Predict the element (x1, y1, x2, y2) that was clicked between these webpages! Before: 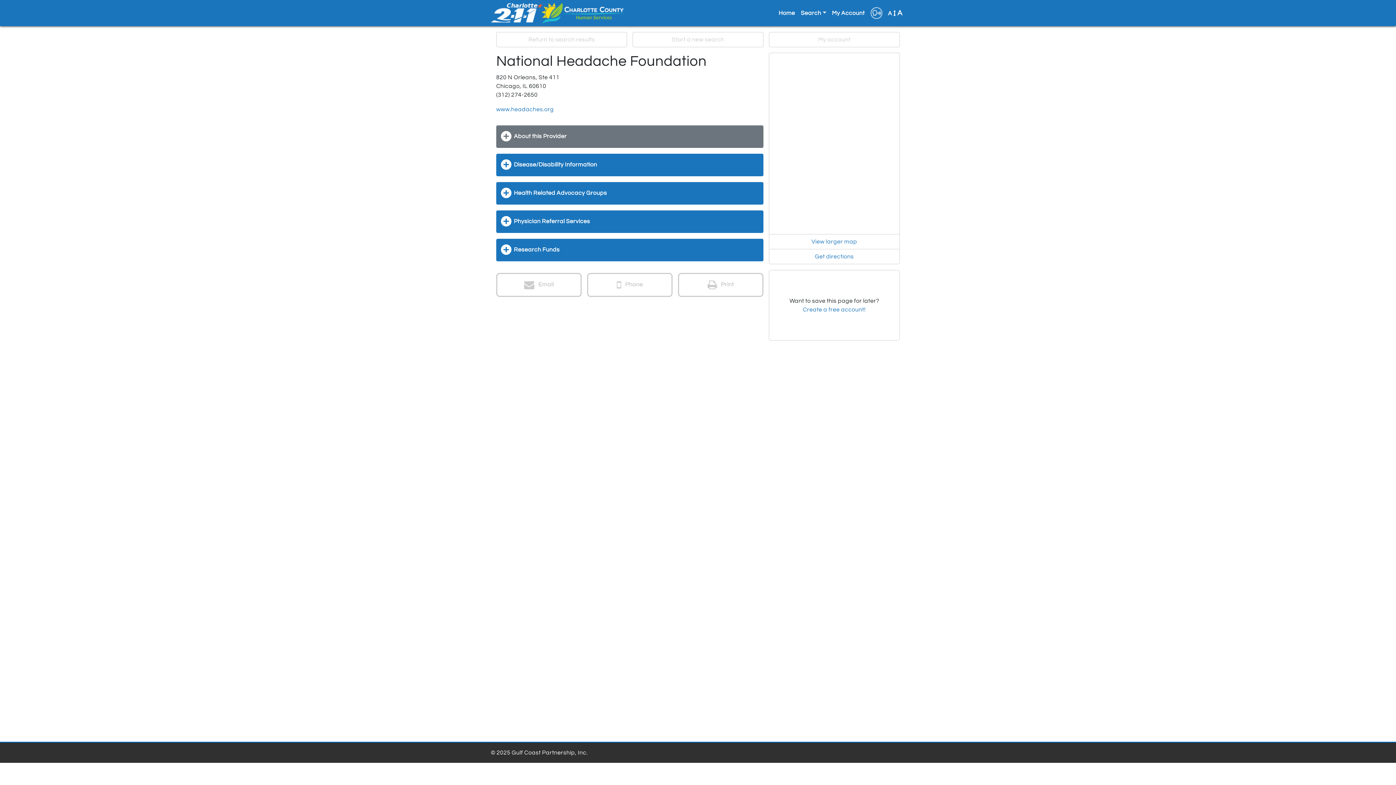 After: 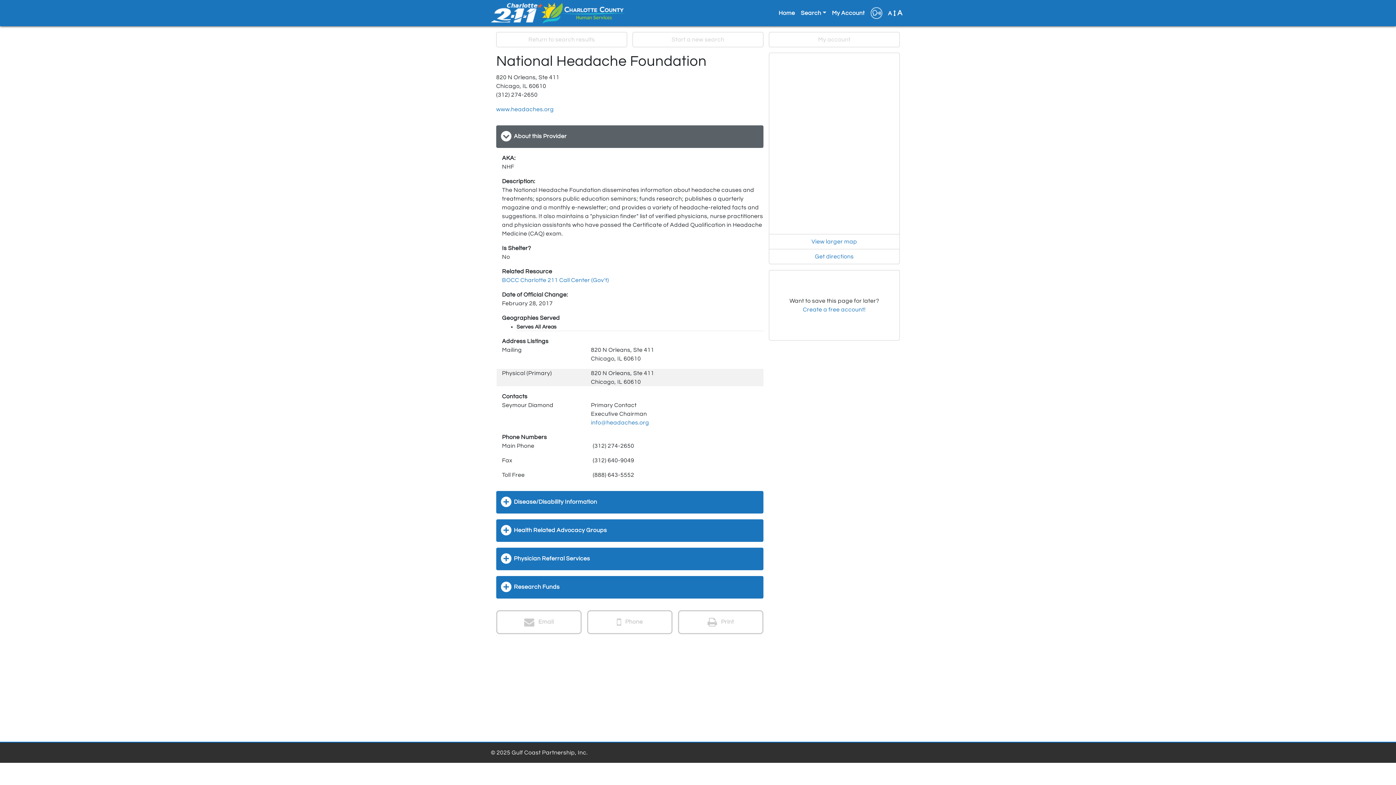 Action: bbox: (501, 128, 758, 145) label: About this Provider